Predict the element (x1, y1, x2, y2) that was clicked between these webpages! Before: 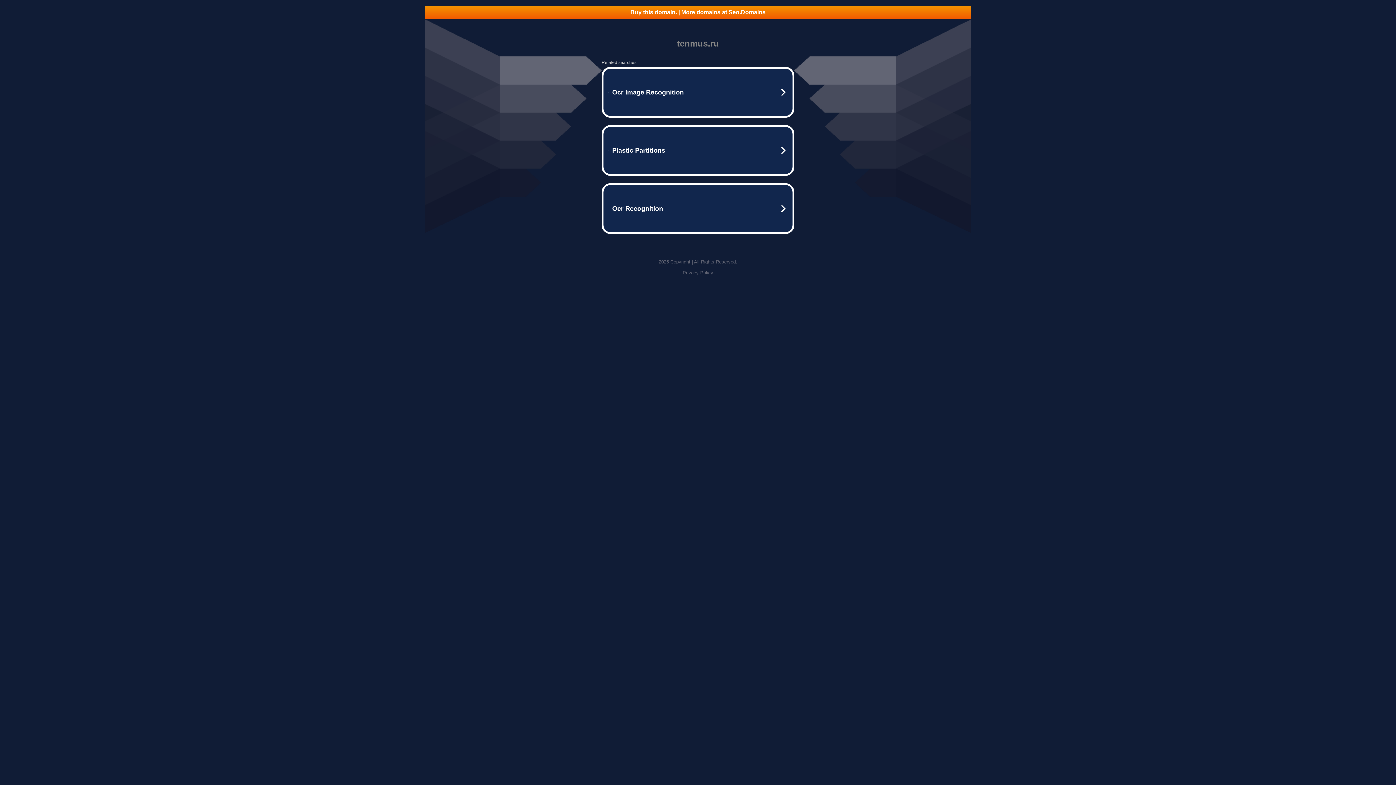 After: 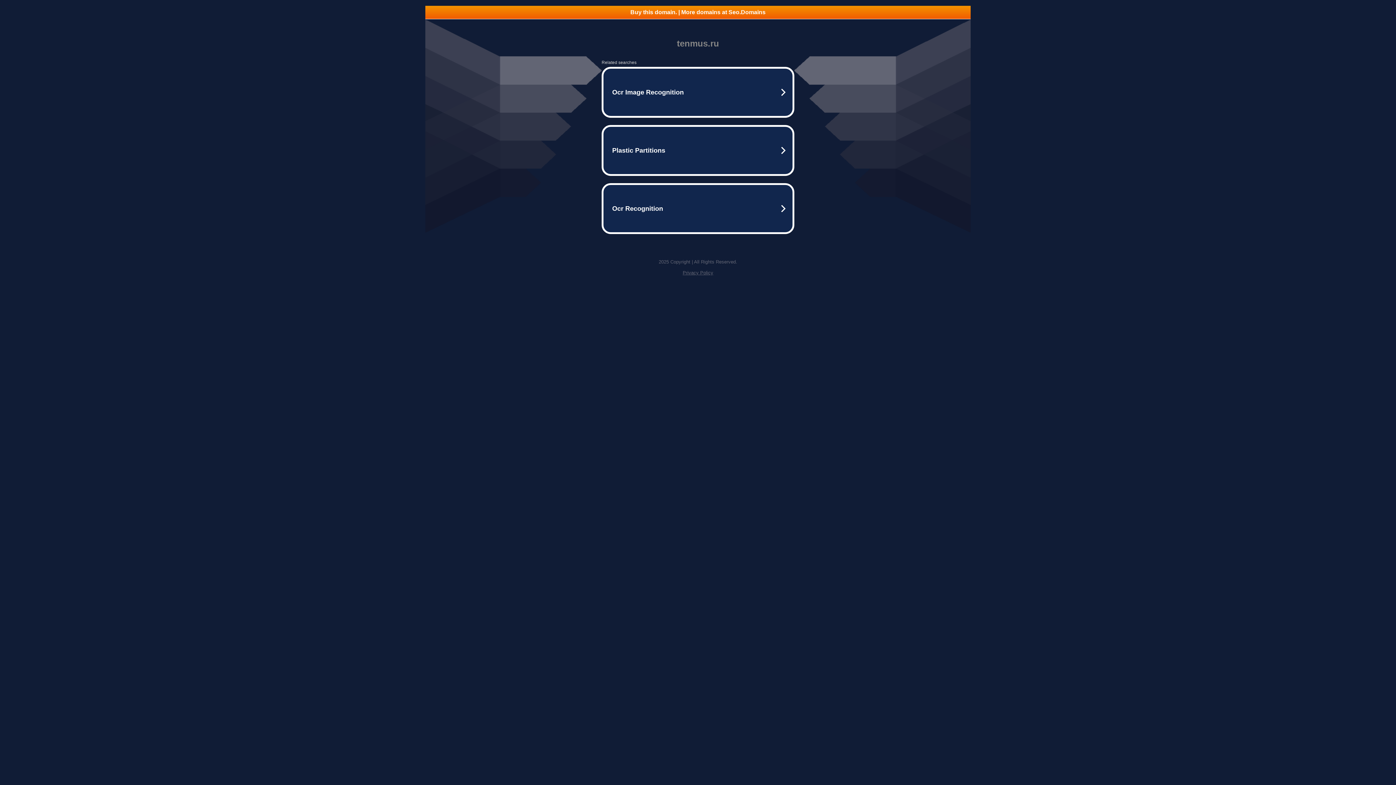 Action: bbox: (425, 5, 970, 18) label: Buy this domain. | More domains at Seo.Domains